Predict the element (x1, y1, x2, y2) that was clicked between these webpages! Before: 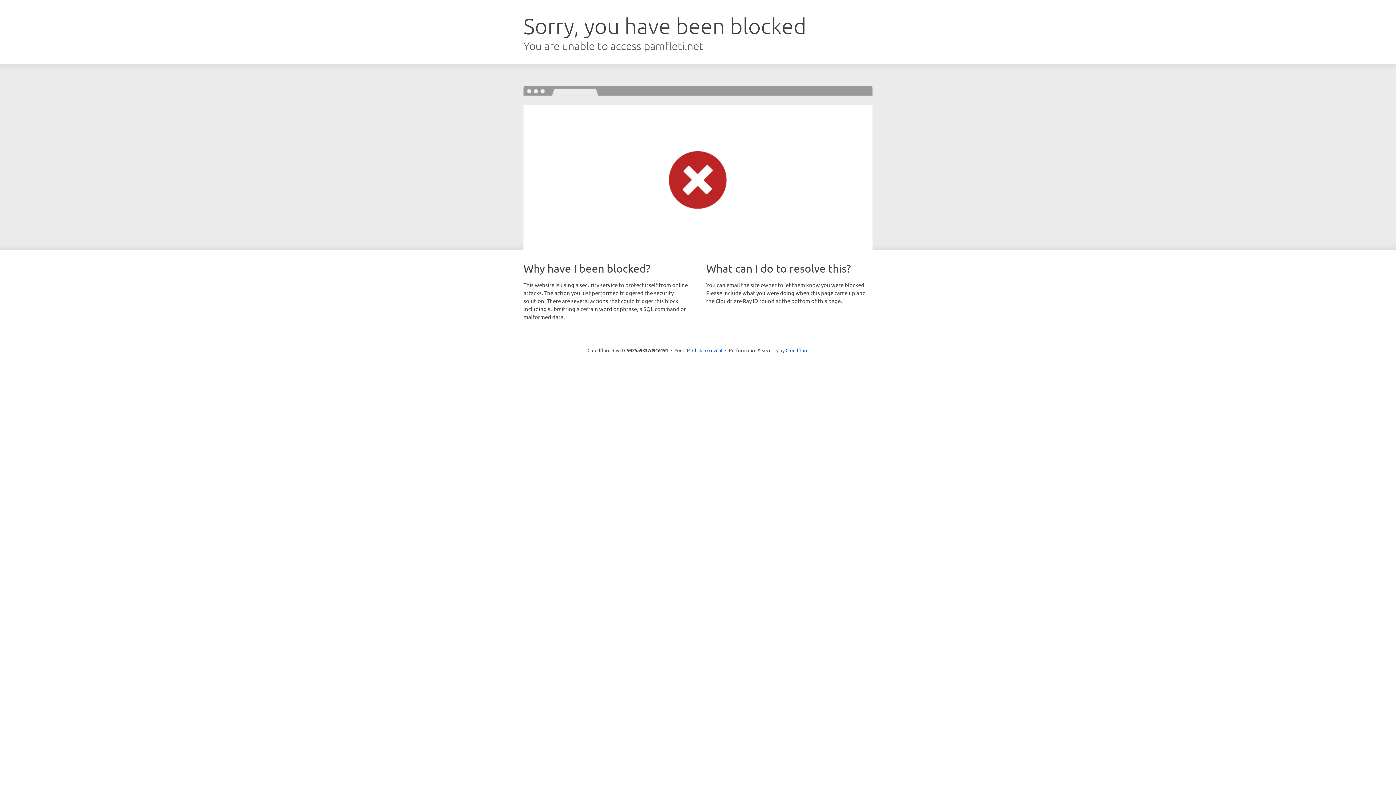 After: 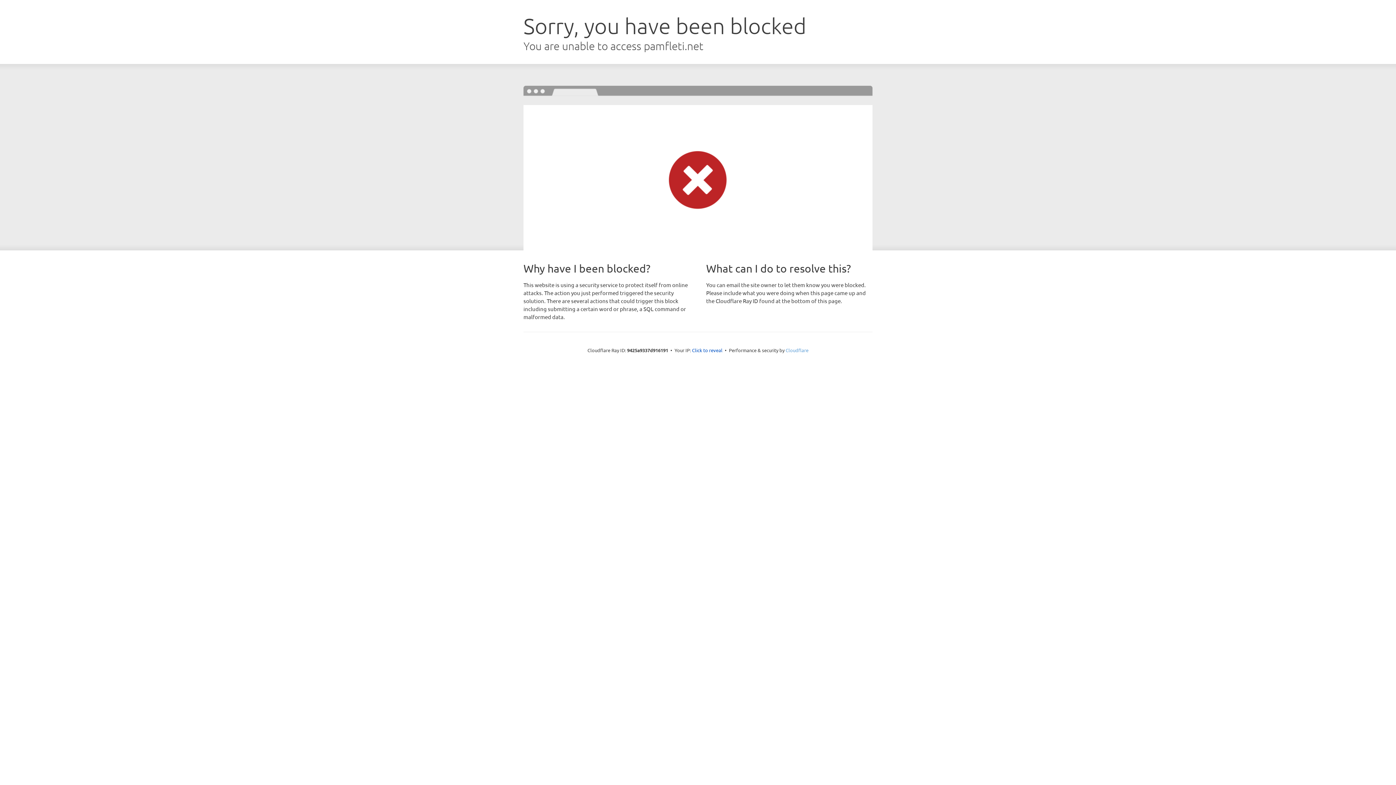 Action: bbox: (785, 347, 808, 353) label: Cloudflare